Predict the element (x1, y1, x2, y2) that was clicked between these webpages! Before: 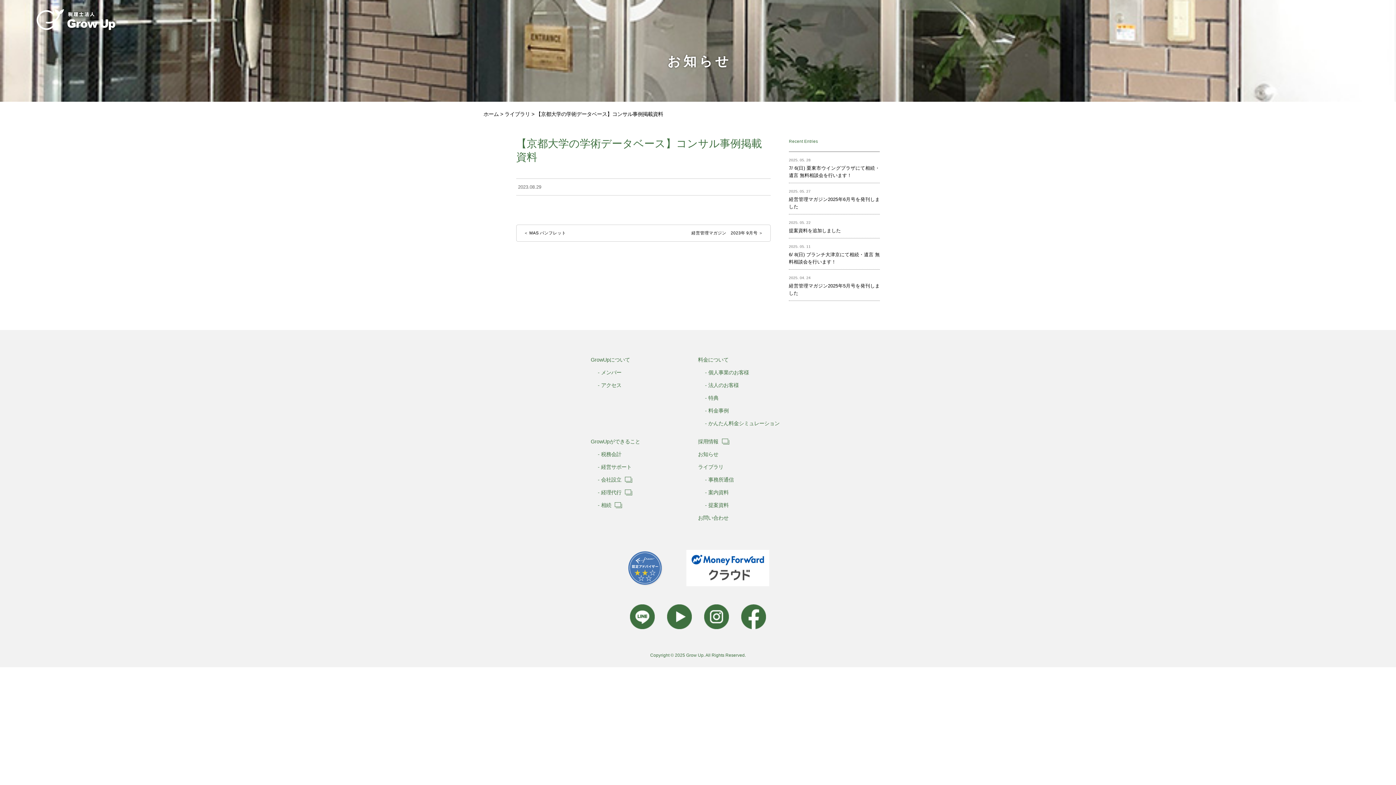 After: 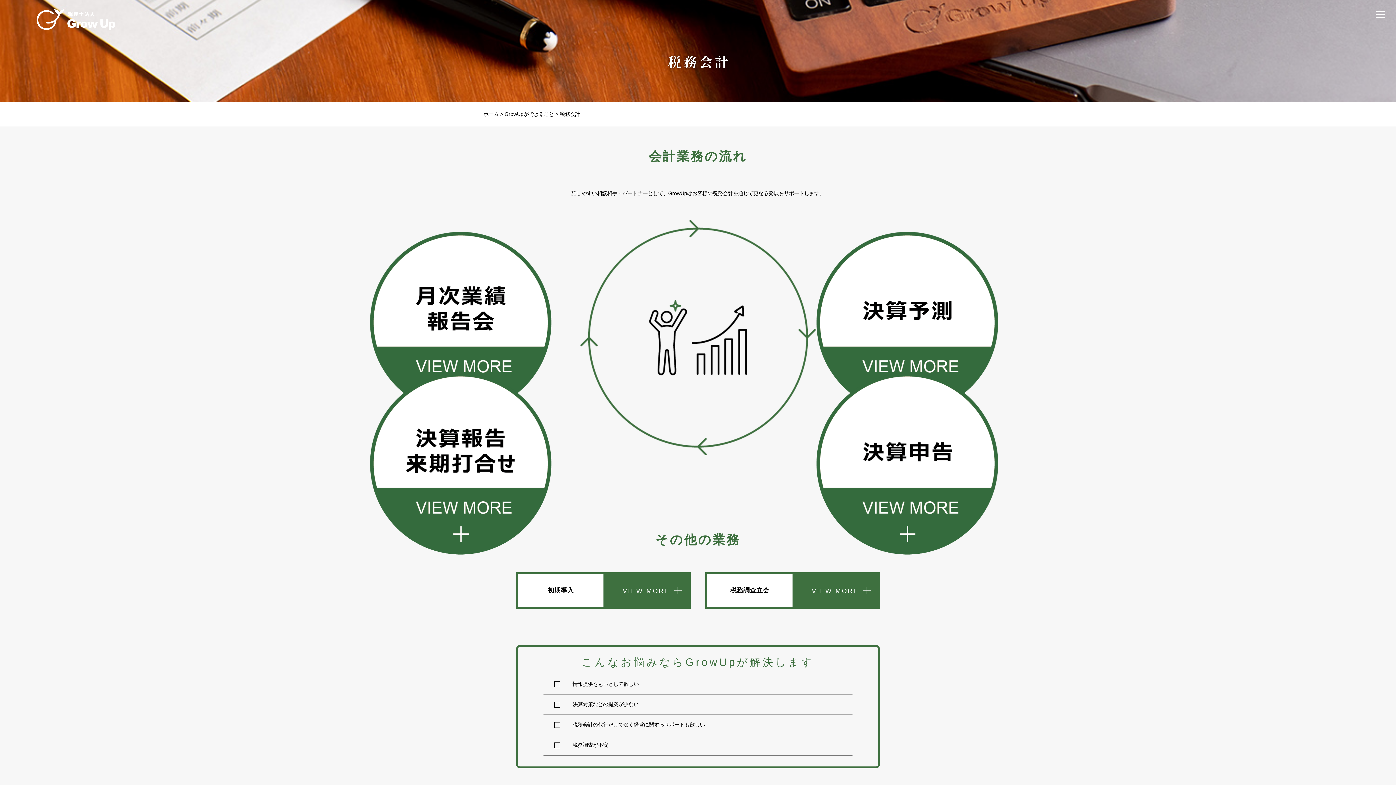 Action: bbox: (597, 451, 621, 457) label: - 税務会計